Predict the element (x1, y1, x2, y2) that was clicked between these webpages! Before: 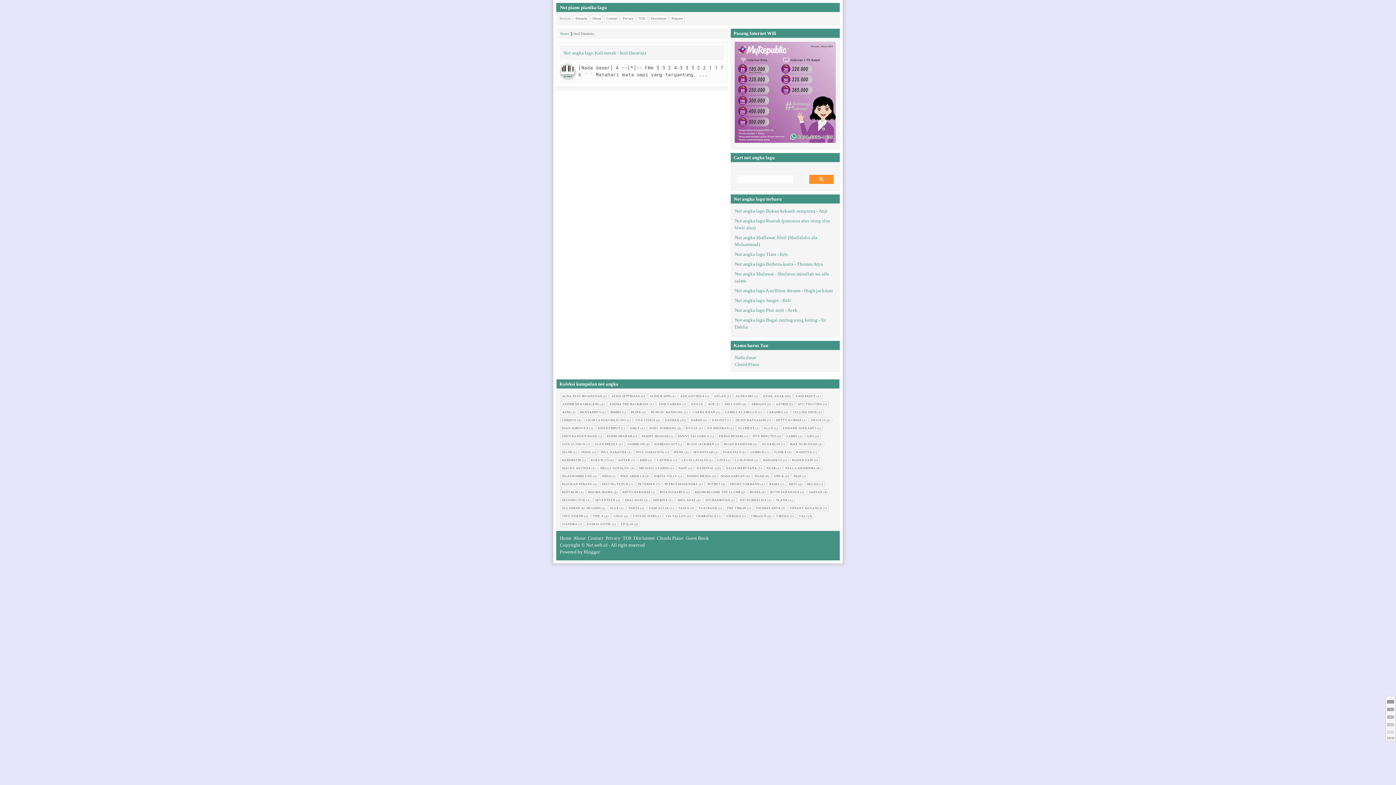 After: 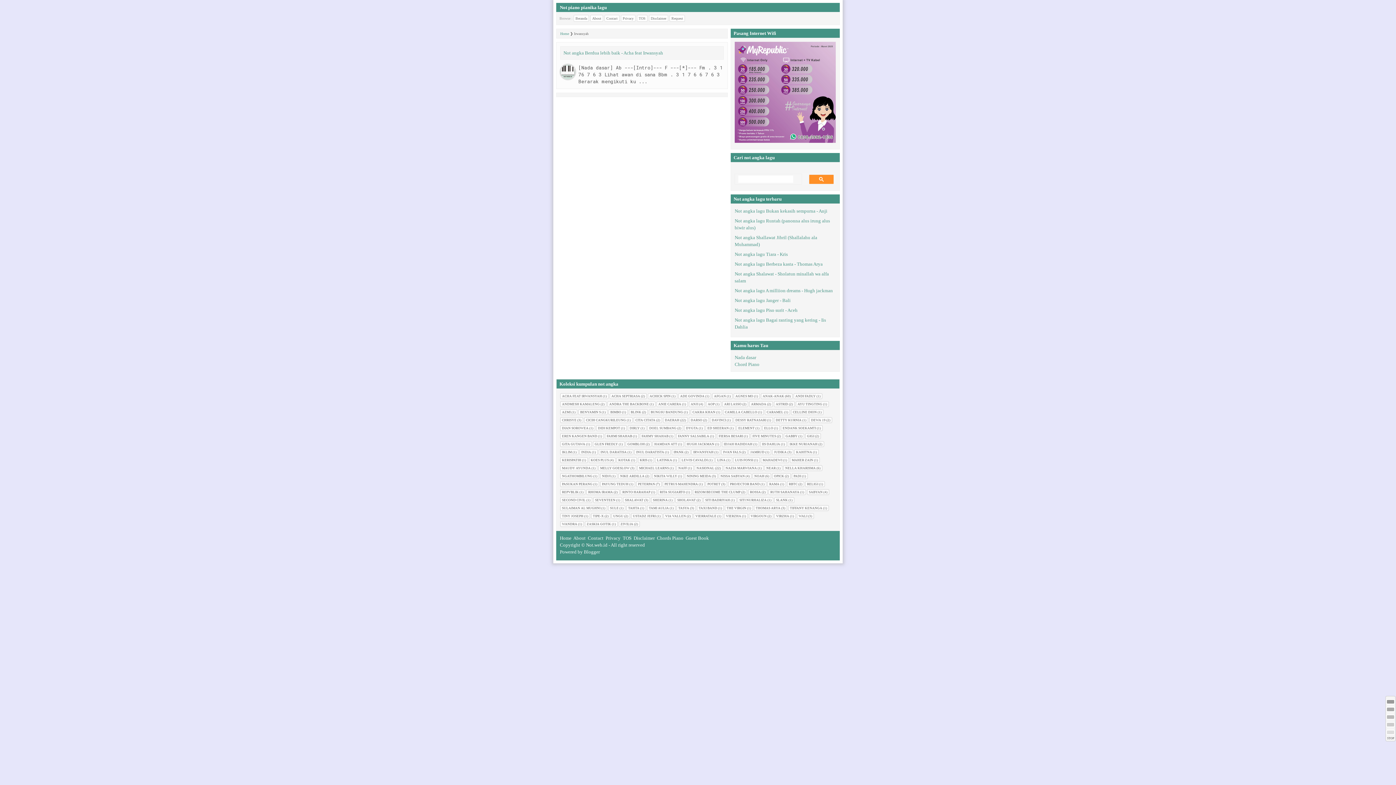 Action: bbox: (693, 450, 713, 454) label: IRWANSYAH